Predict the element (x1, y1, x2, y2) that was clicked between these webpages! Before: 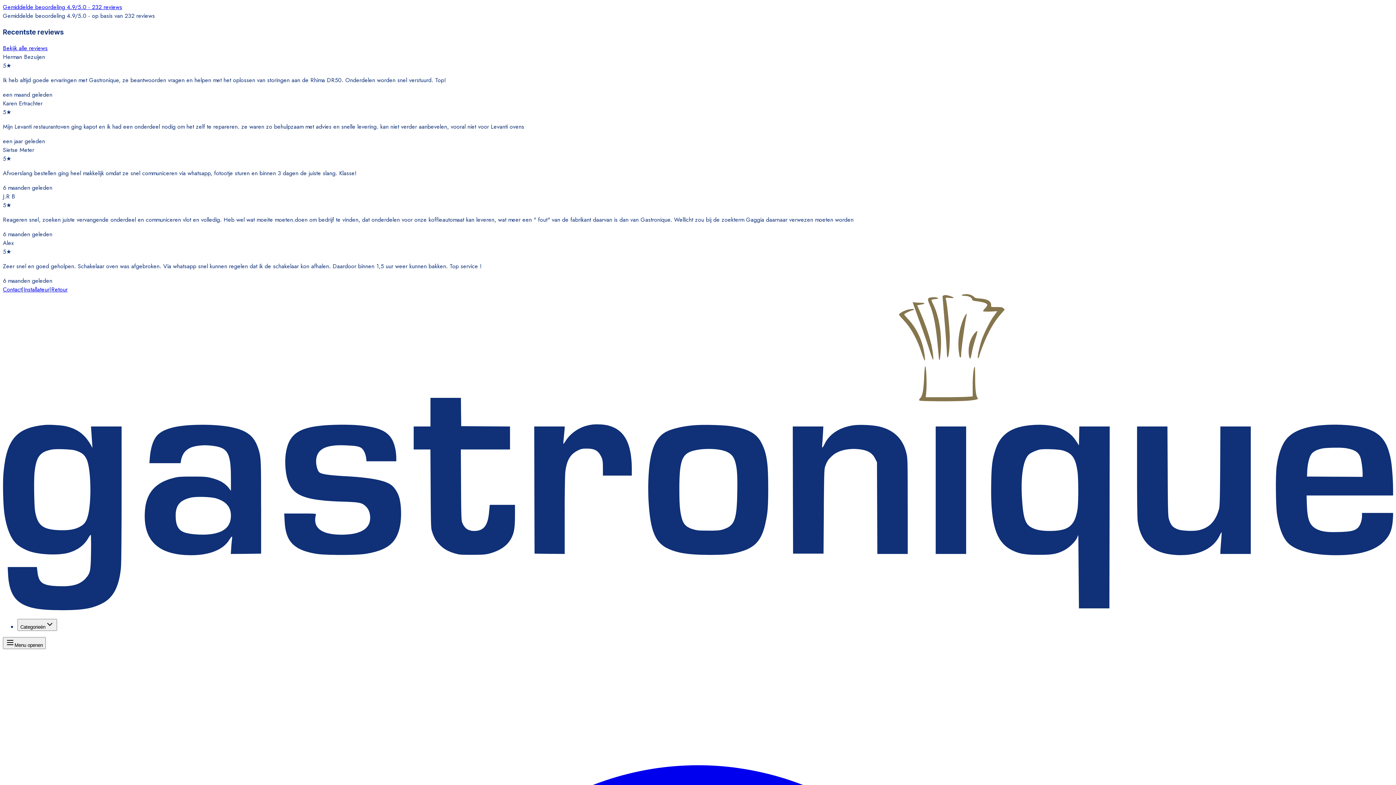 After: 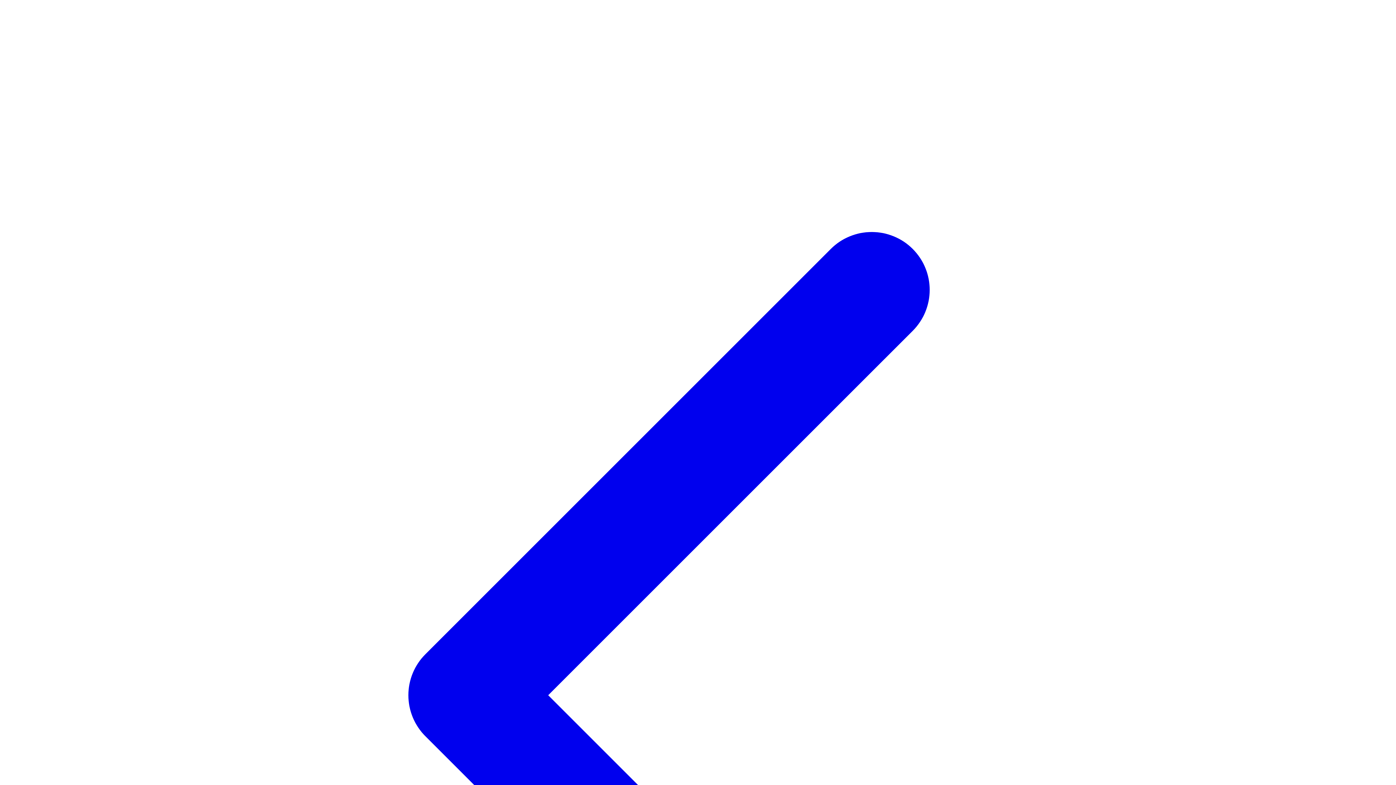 Action: bbox: (51, 285, 67, 293) label: Retour